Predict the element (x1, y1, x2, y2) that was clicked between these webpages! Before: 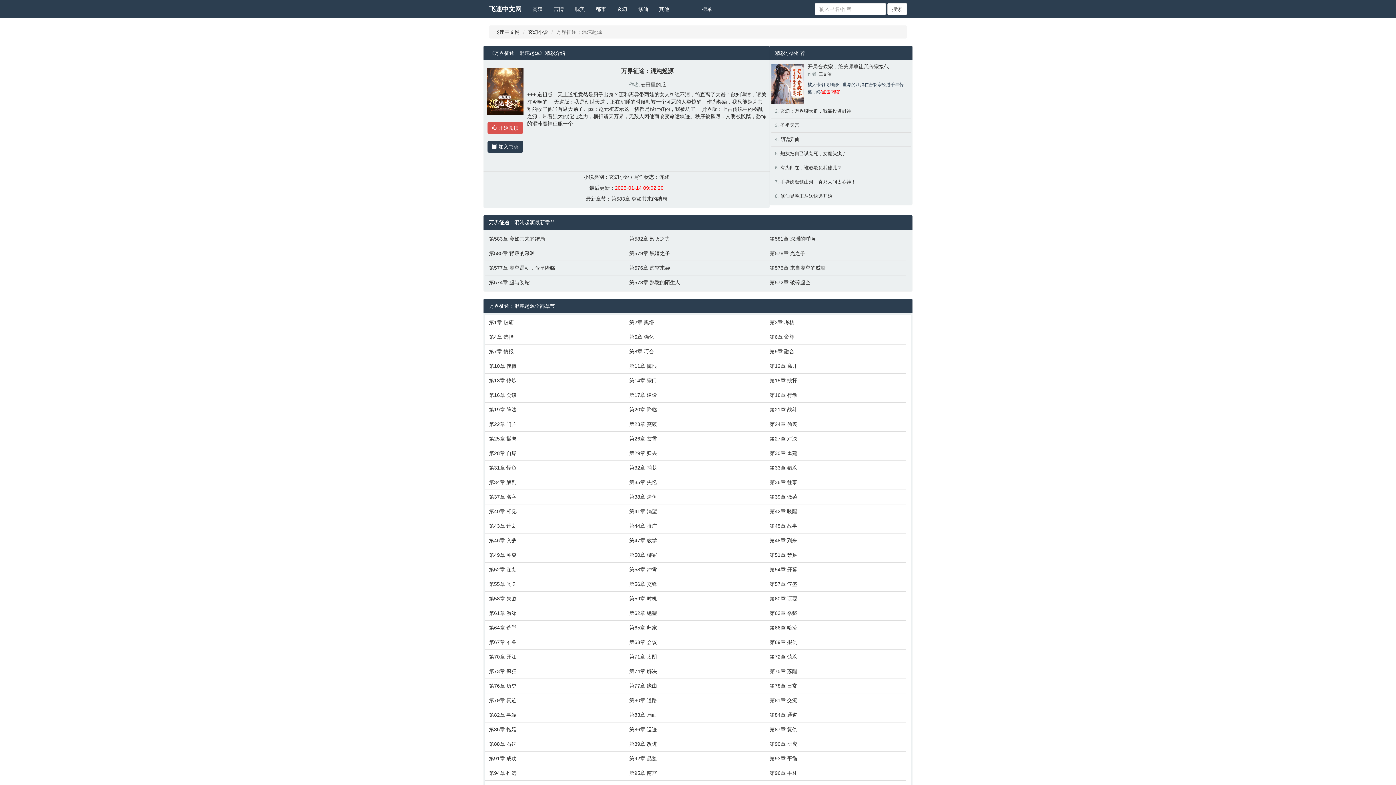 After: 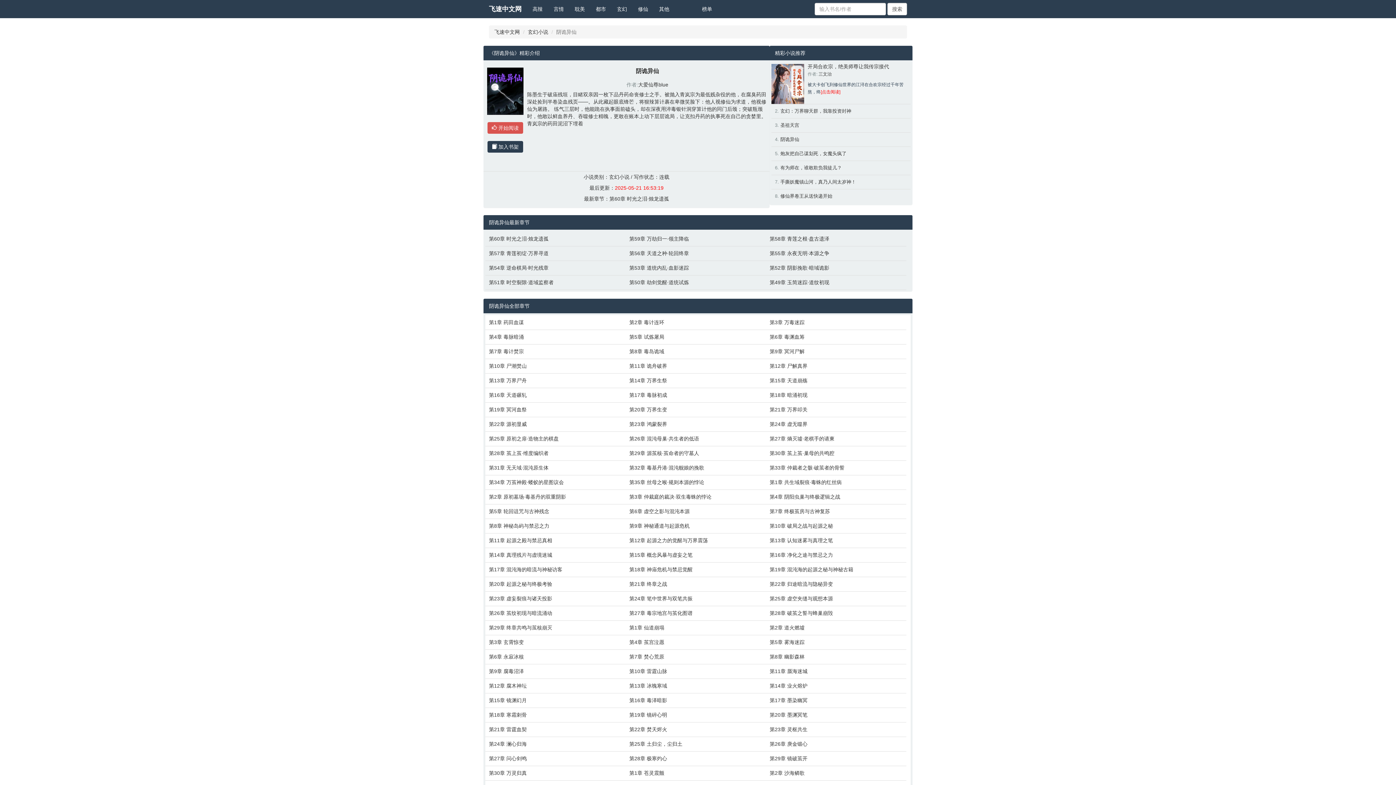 Action: label: 阴诡异仙 bbox: (780, 136, 799, 142)